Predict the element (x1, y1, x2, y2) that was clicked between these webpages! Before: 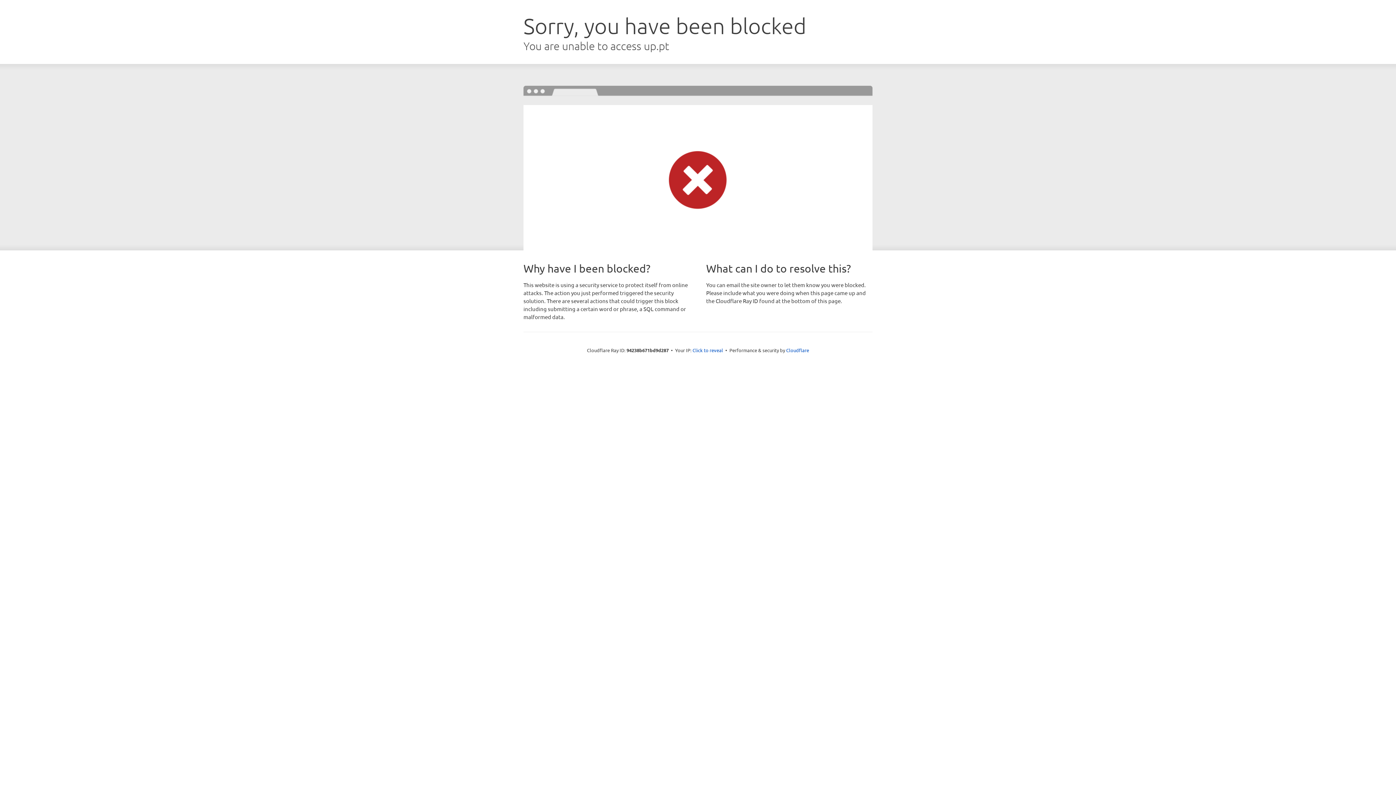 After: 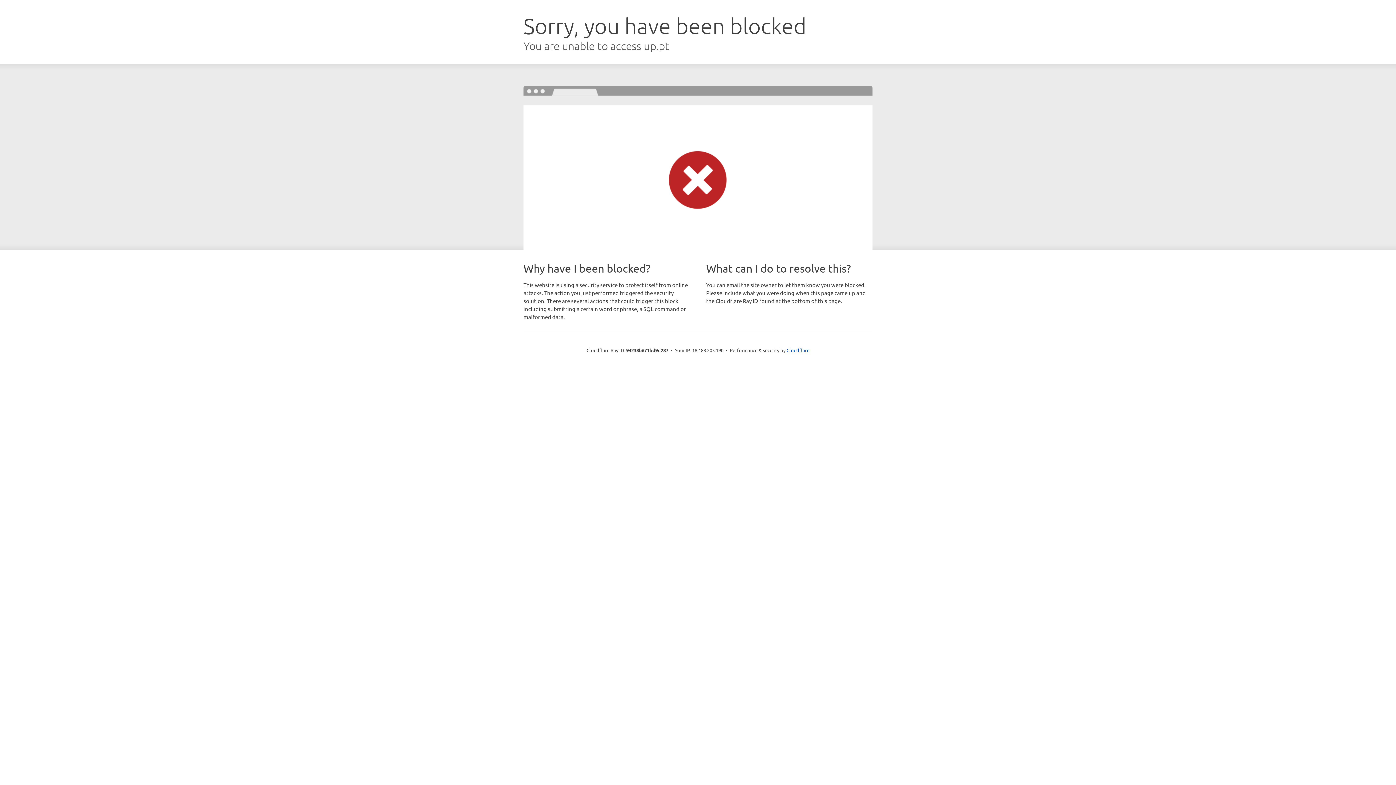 Action: bbox: (692, 346, 723, 353) label: Click to reveal